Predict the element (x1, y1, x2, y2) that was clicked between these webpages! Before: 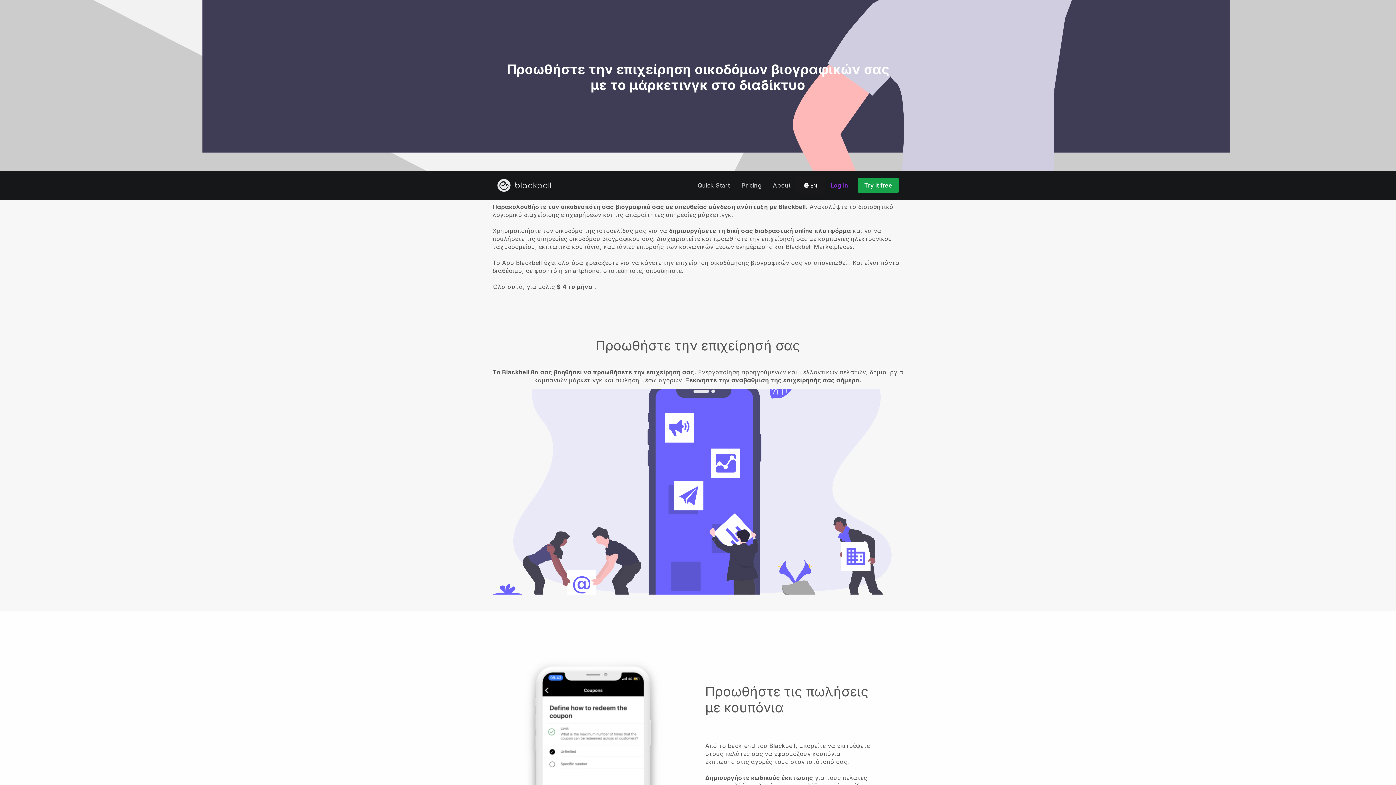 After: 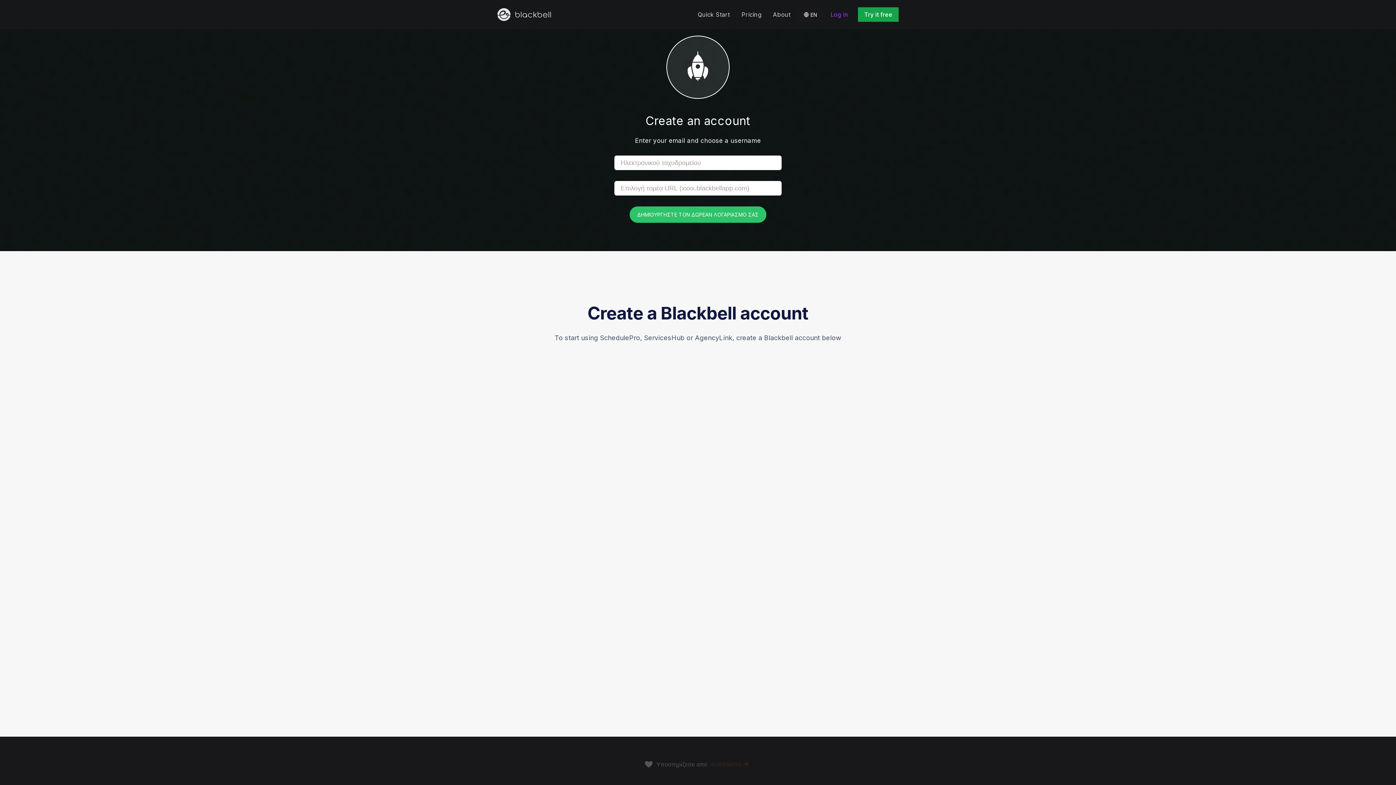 Action: bbox: (853, 181, 898, 189) label: Try it free